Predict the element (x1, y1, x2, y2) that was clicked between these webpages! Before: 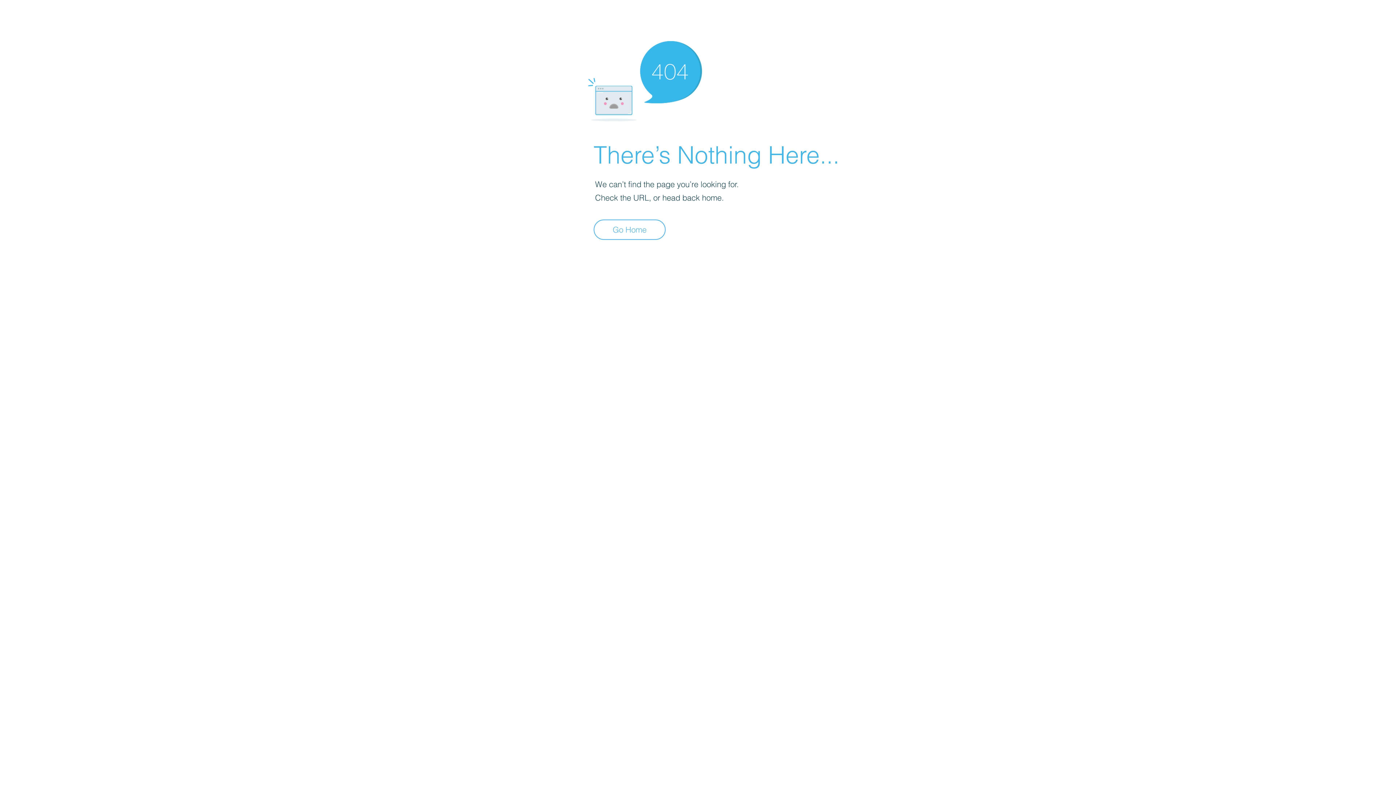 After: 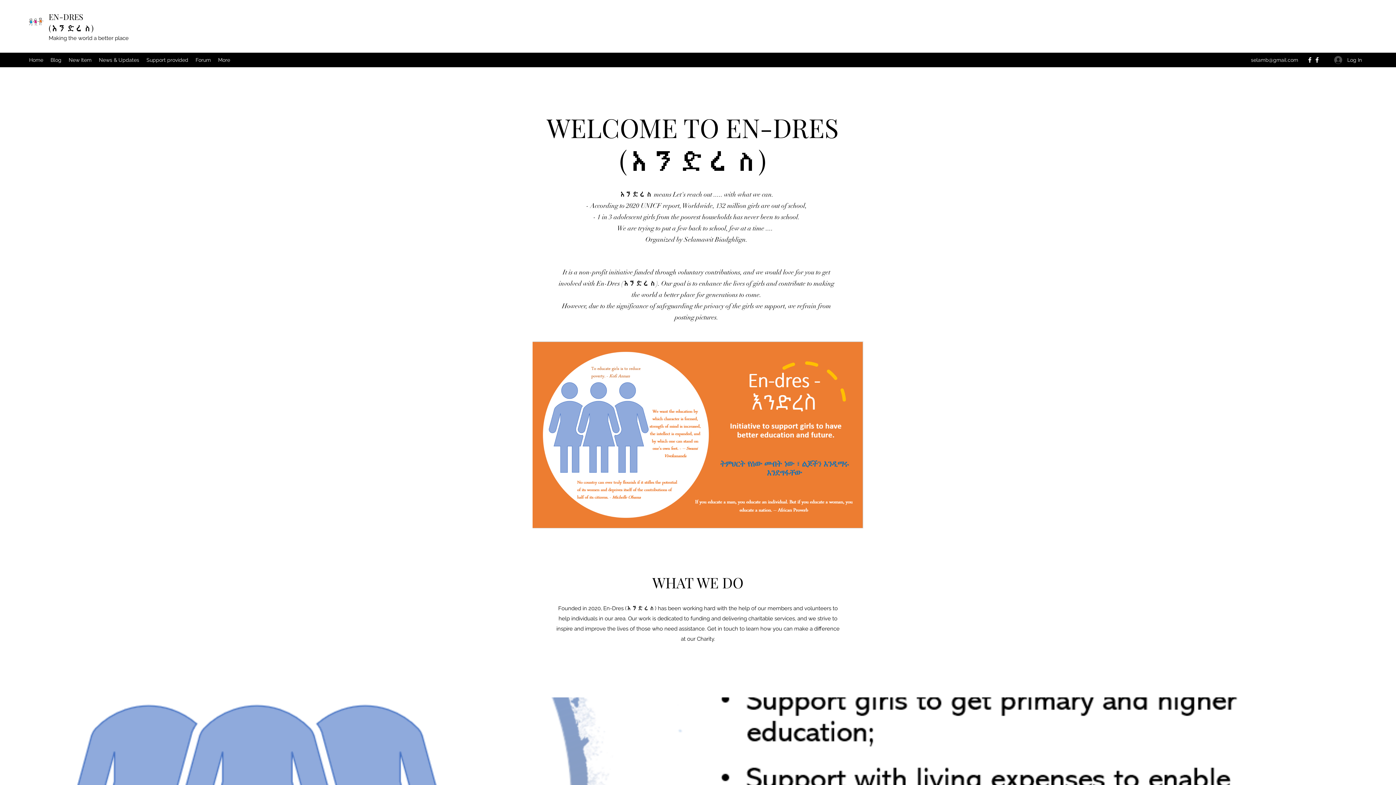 Action: bbox: (593, 219, 665, 240) label: Go Home